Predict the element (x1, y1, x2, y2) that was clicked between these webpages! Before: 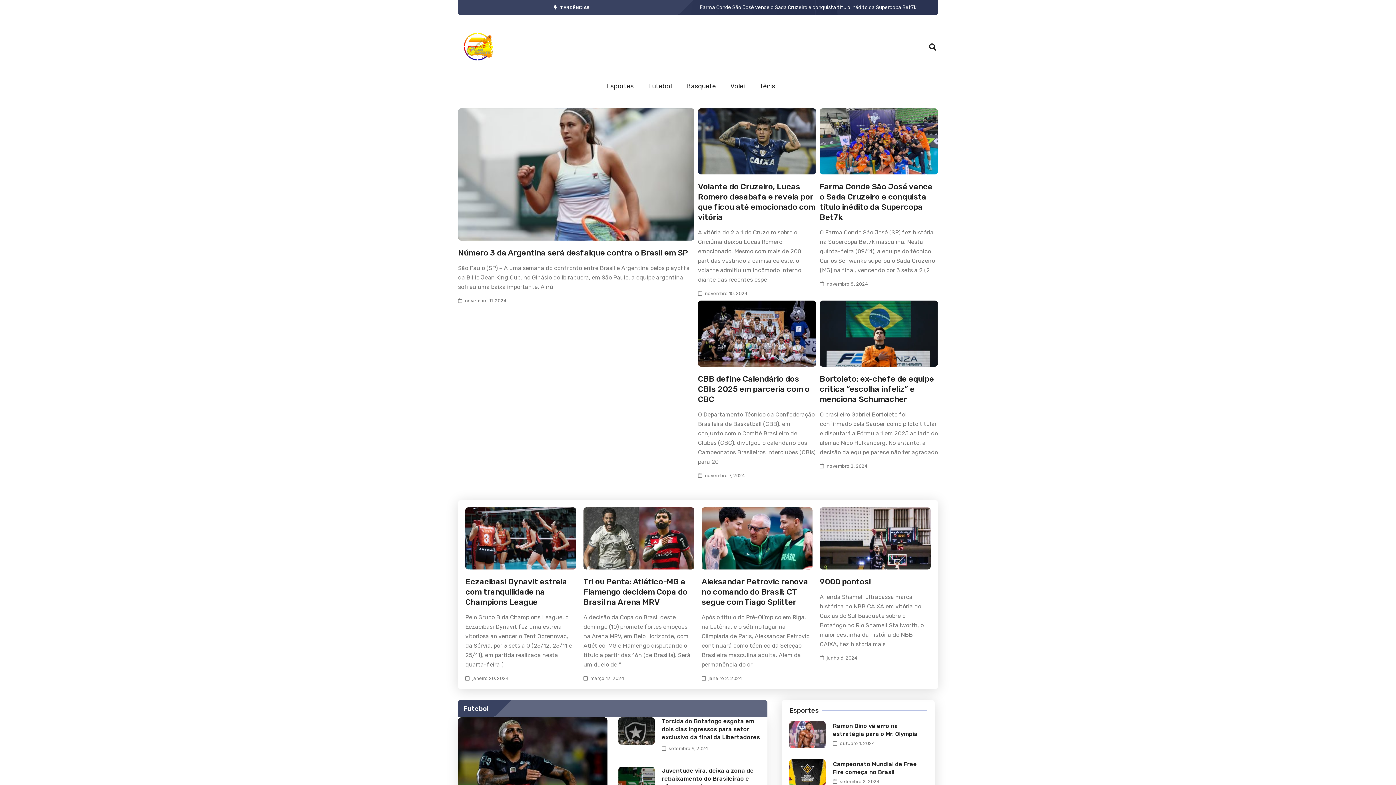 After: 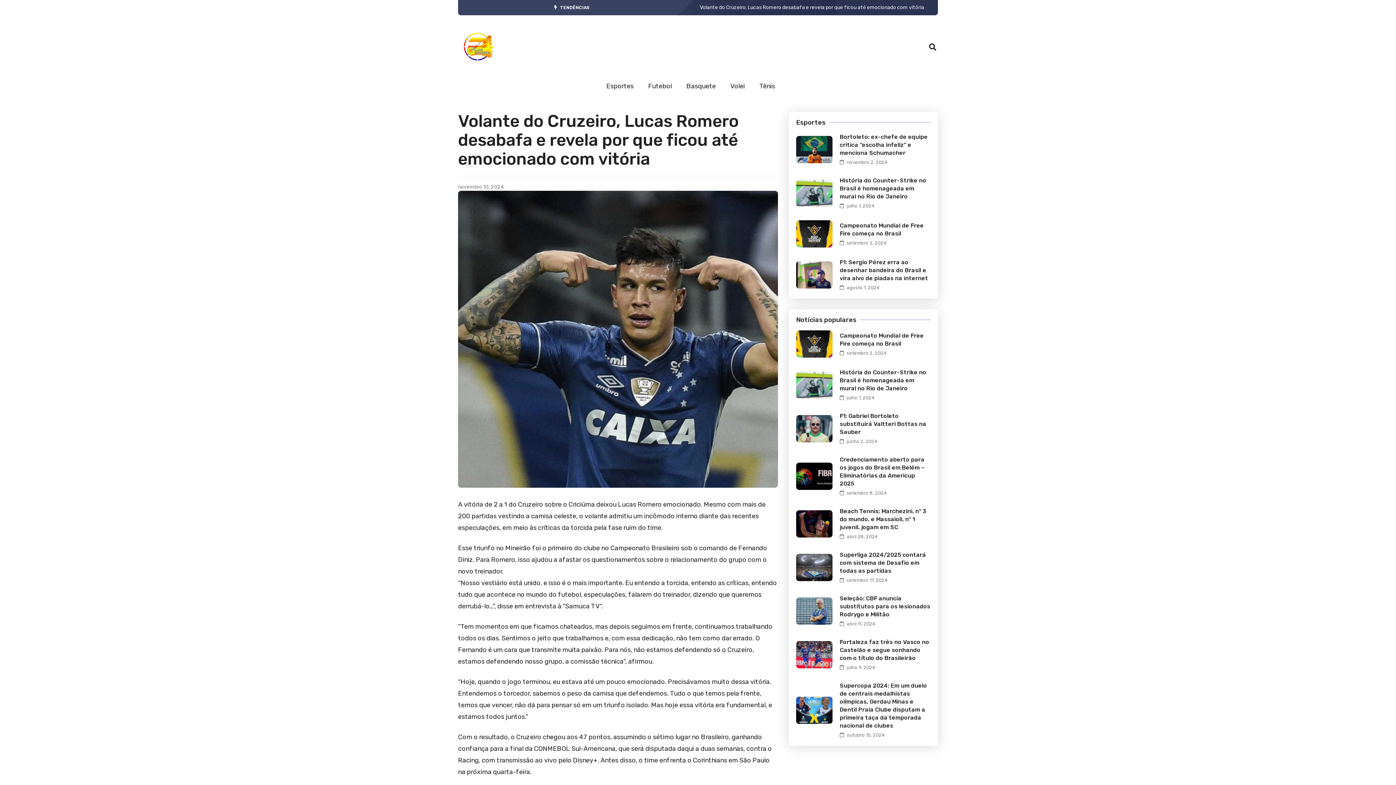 Action: label: Volante do Cruzeiro, Lucas Romero desabafa e revela por que ficou até emocionado com vitória bbox: (700, 5, 930, 10)